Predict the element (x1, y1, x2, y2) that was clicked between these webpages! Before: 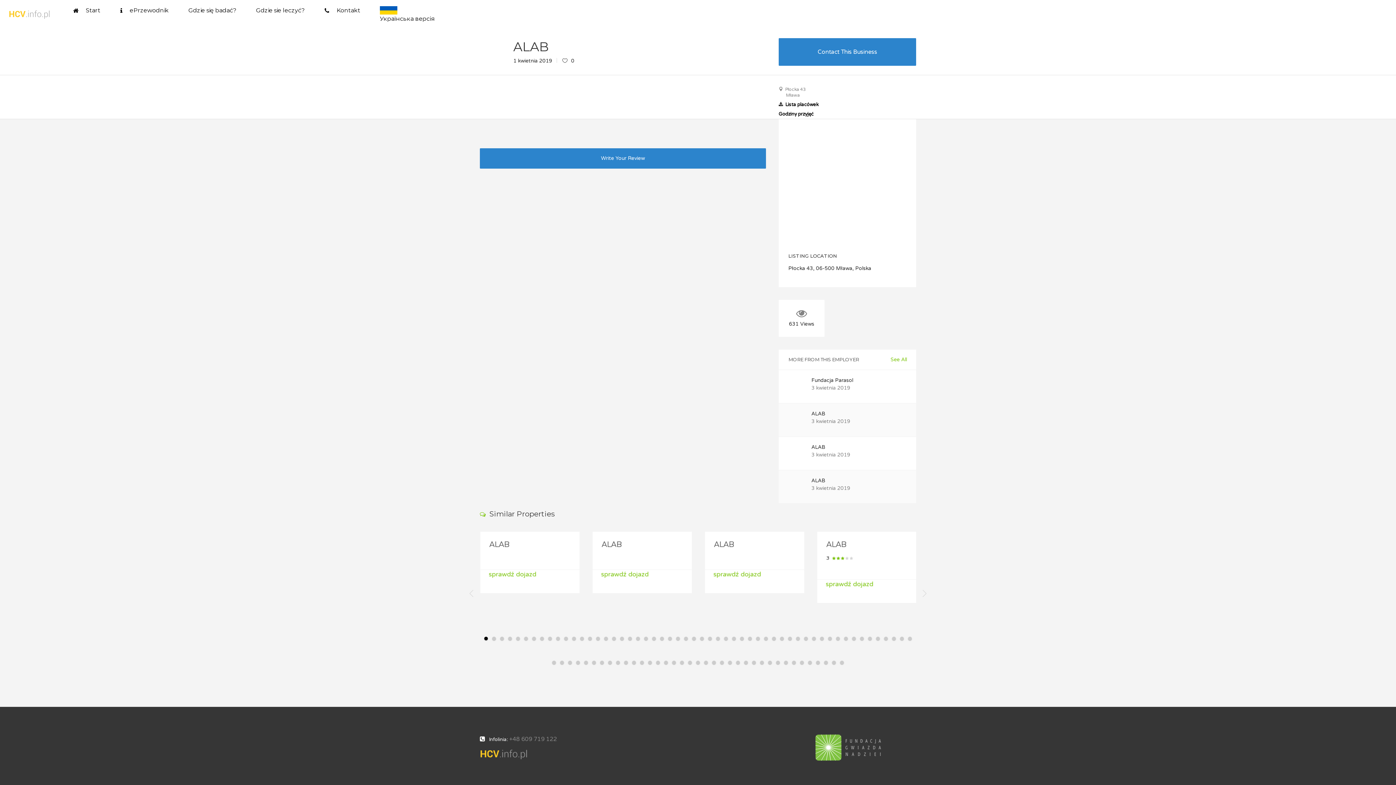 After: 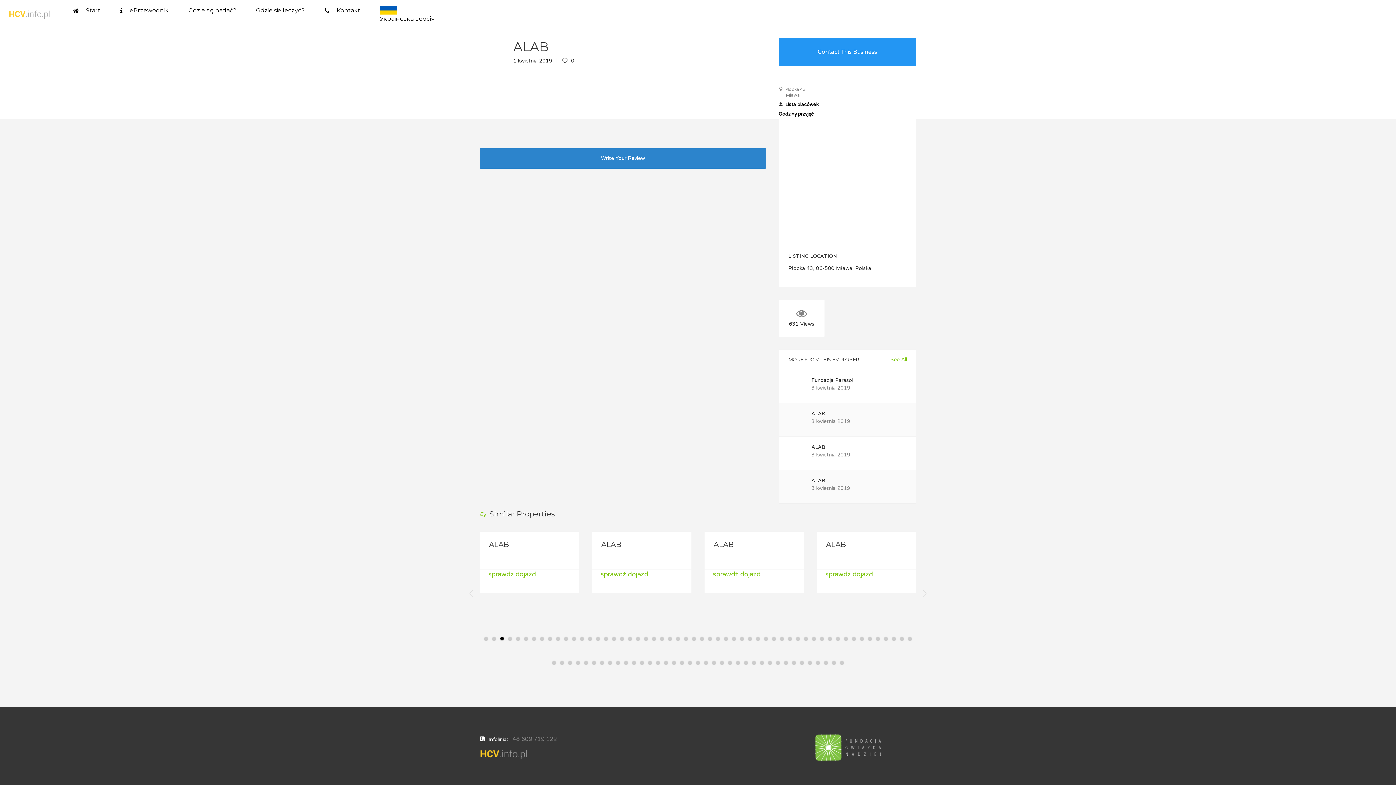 Action: label: Contact This Business bbox: (778, 38, 916, 65)